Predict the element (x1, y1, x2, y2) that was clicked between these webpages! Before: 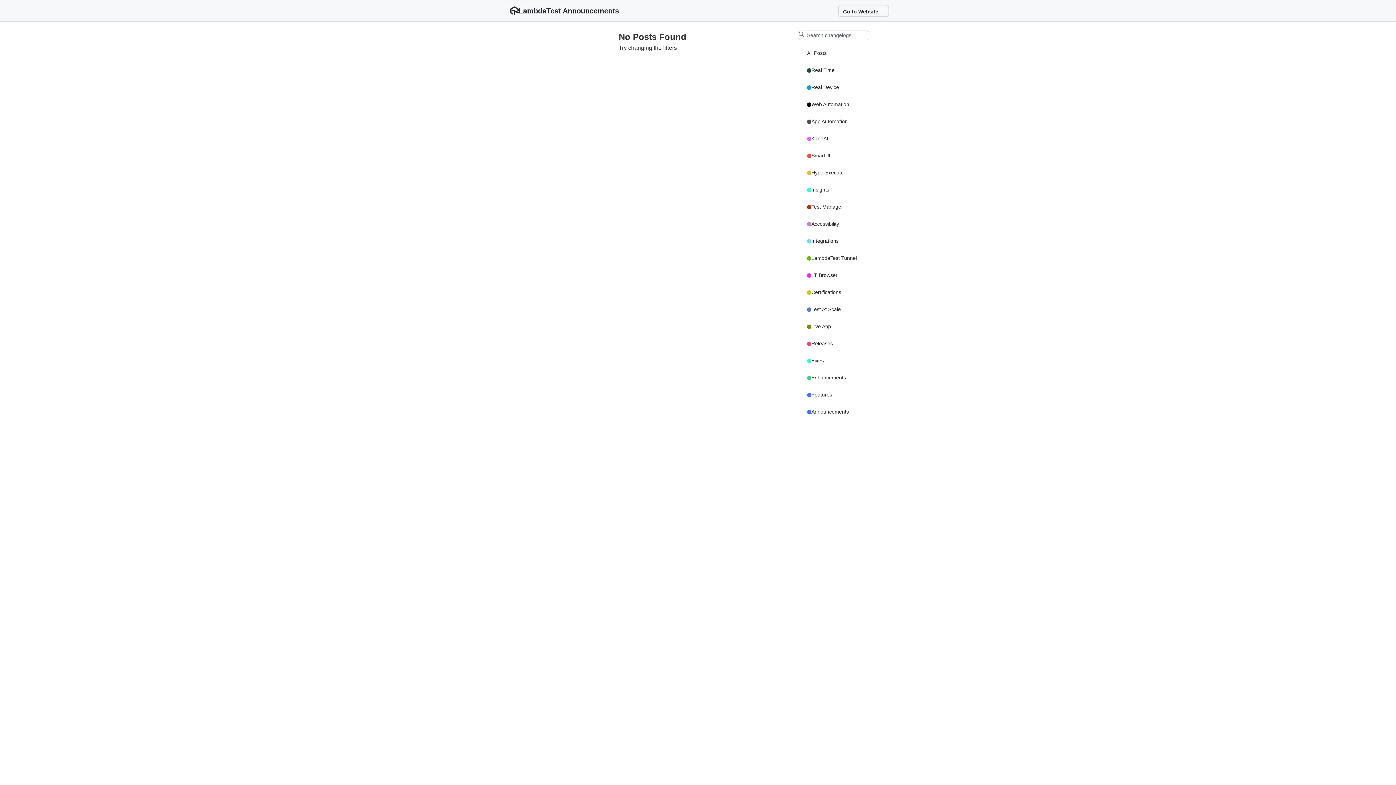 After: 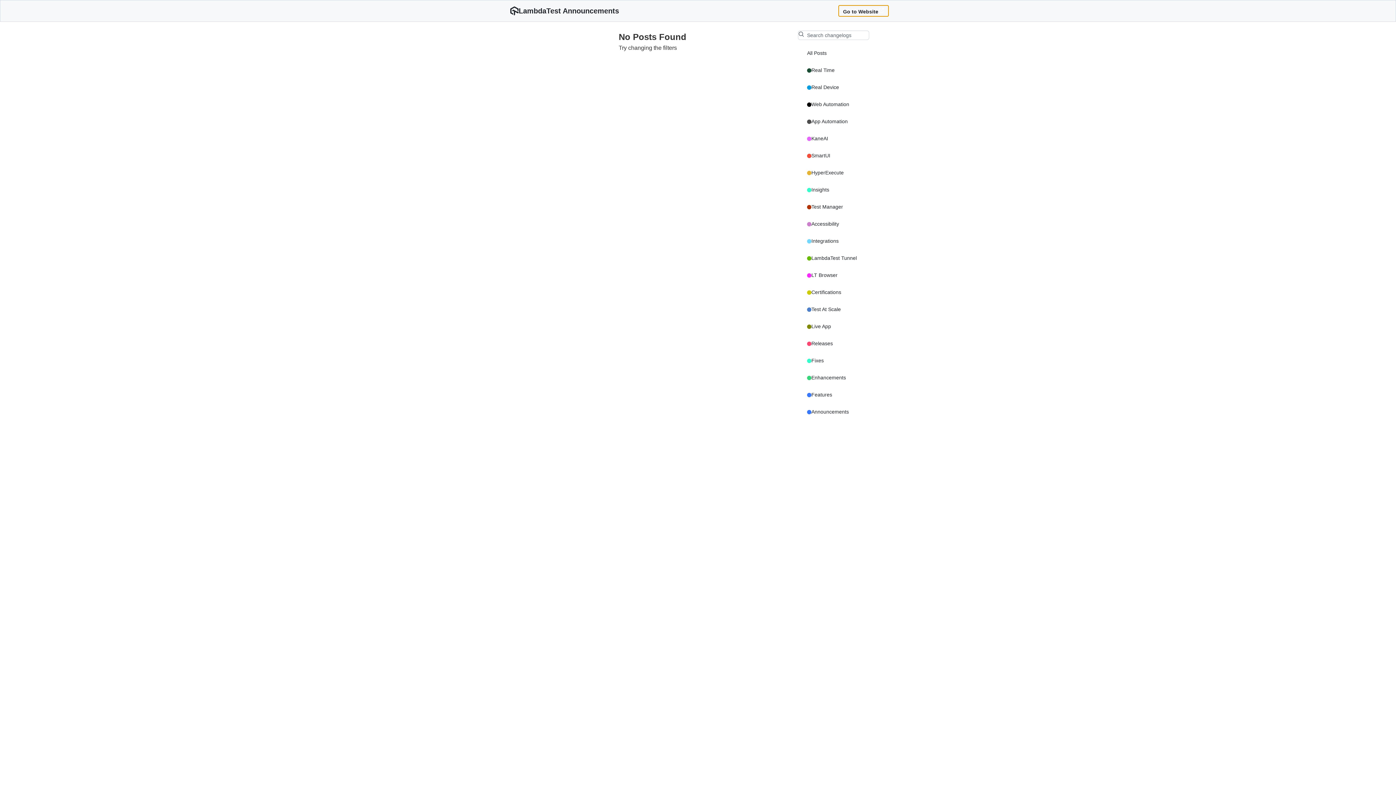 Action: label: Go to Website bbox: (838, 5, 889, 16)